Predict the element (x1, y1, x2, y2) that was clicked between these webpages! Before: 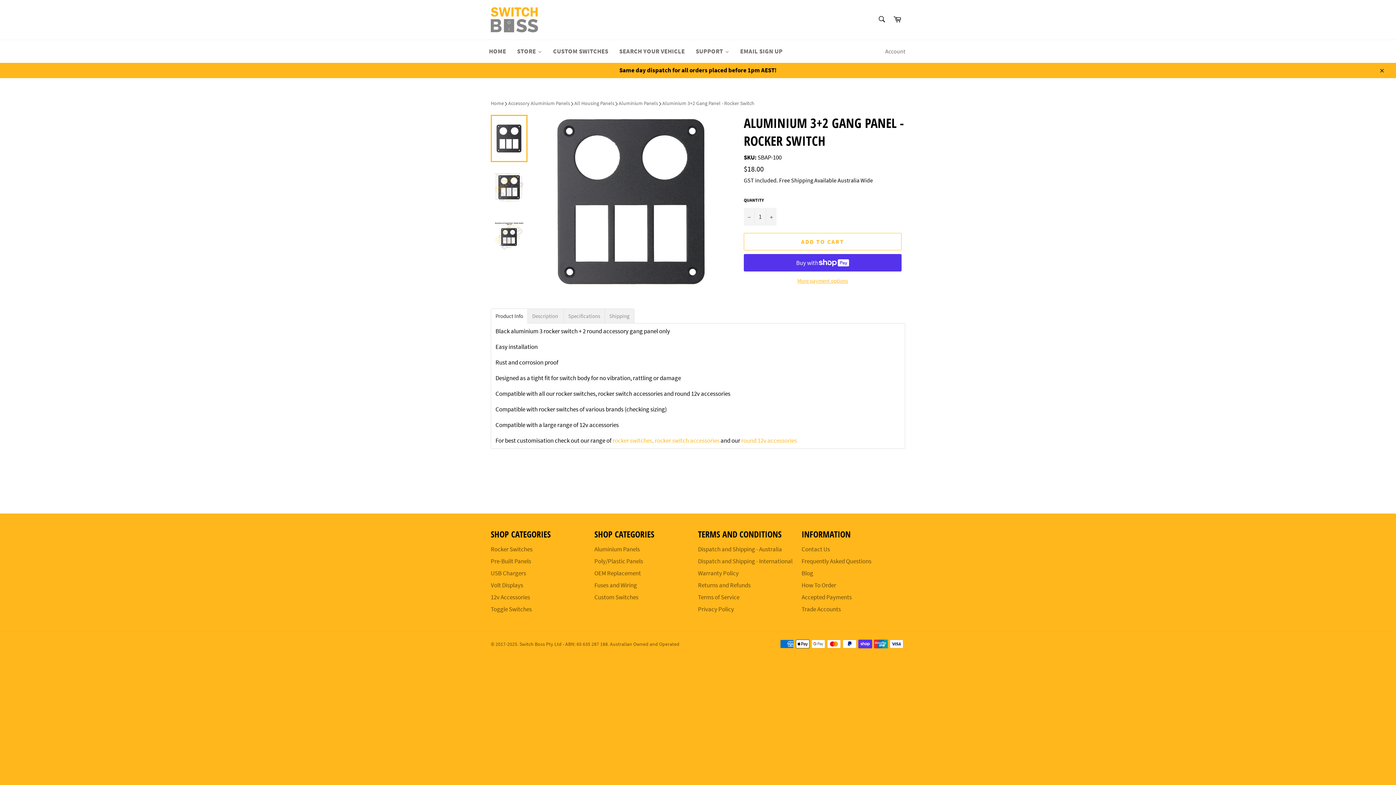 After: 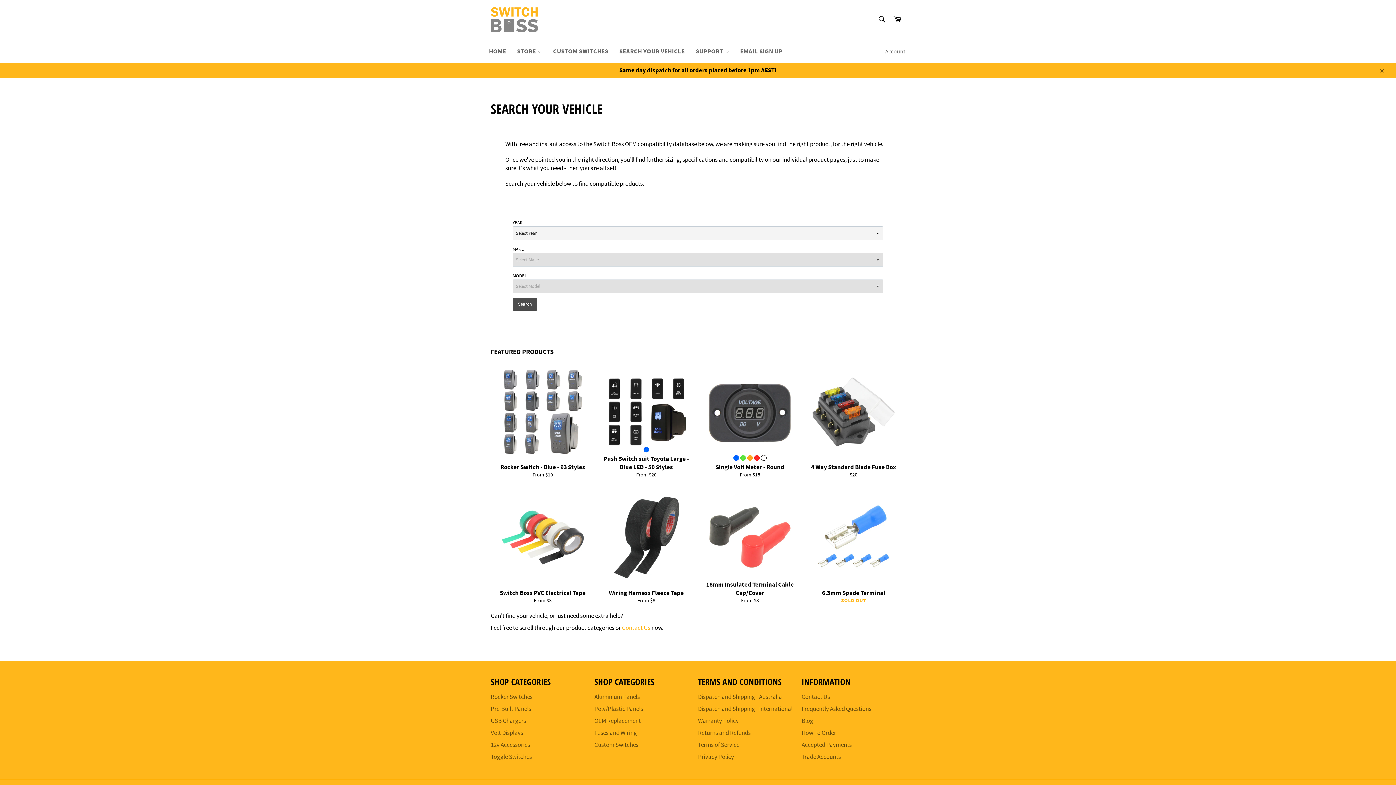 Action: bbox: (613, 40, 690, 62) label: SEARCH YOUR VEHICLE